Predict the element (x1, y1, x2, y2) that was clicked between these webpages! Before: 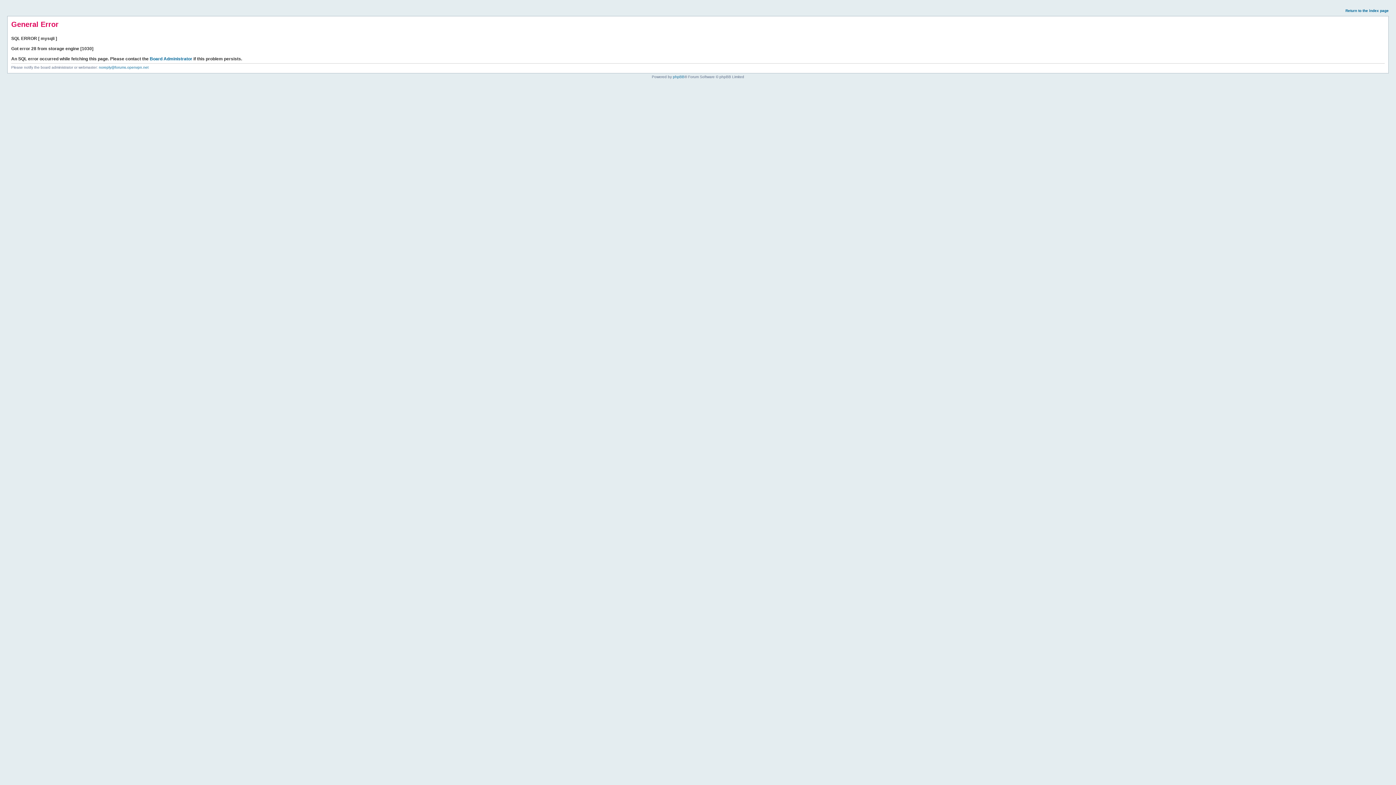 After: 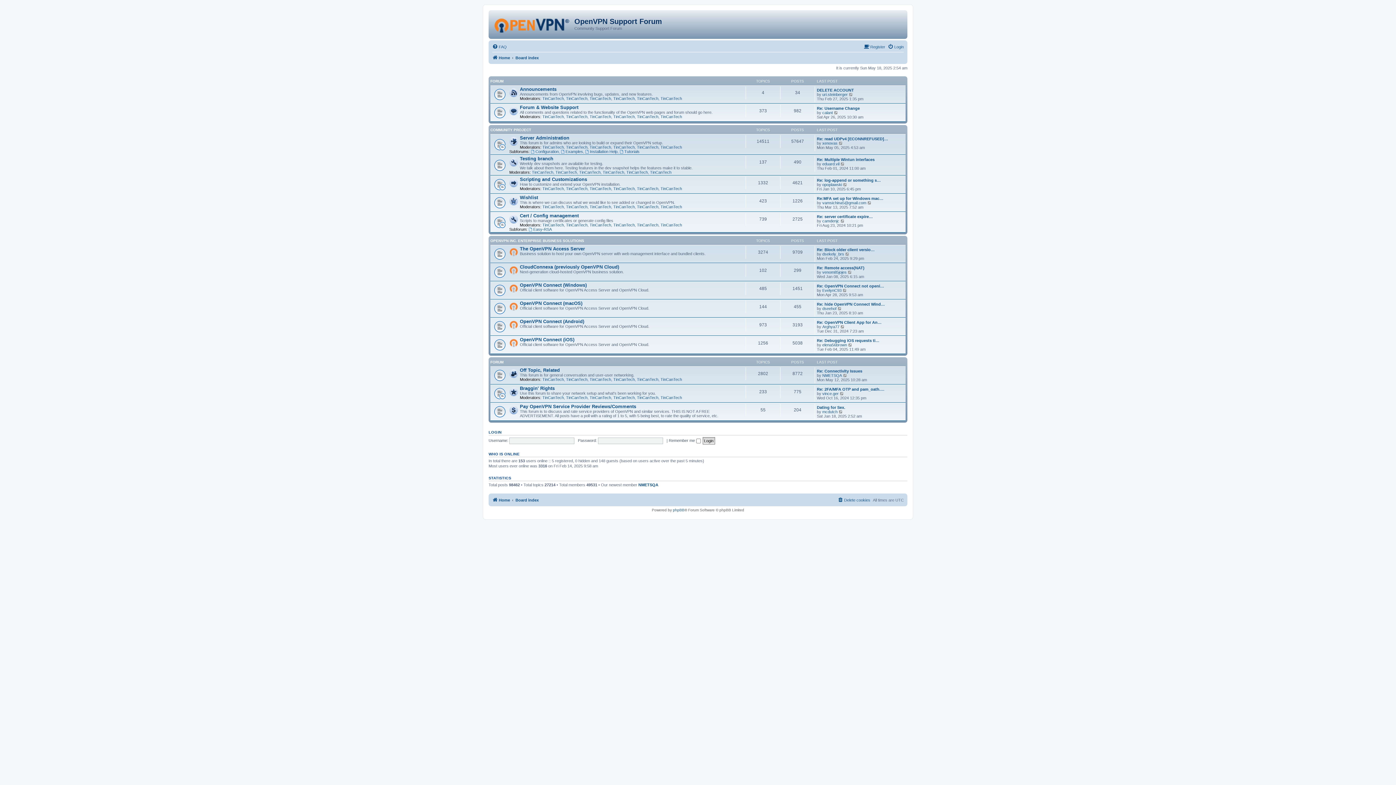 Action: label: Return to the index page bbox: (1345, 8, 1389, 12)